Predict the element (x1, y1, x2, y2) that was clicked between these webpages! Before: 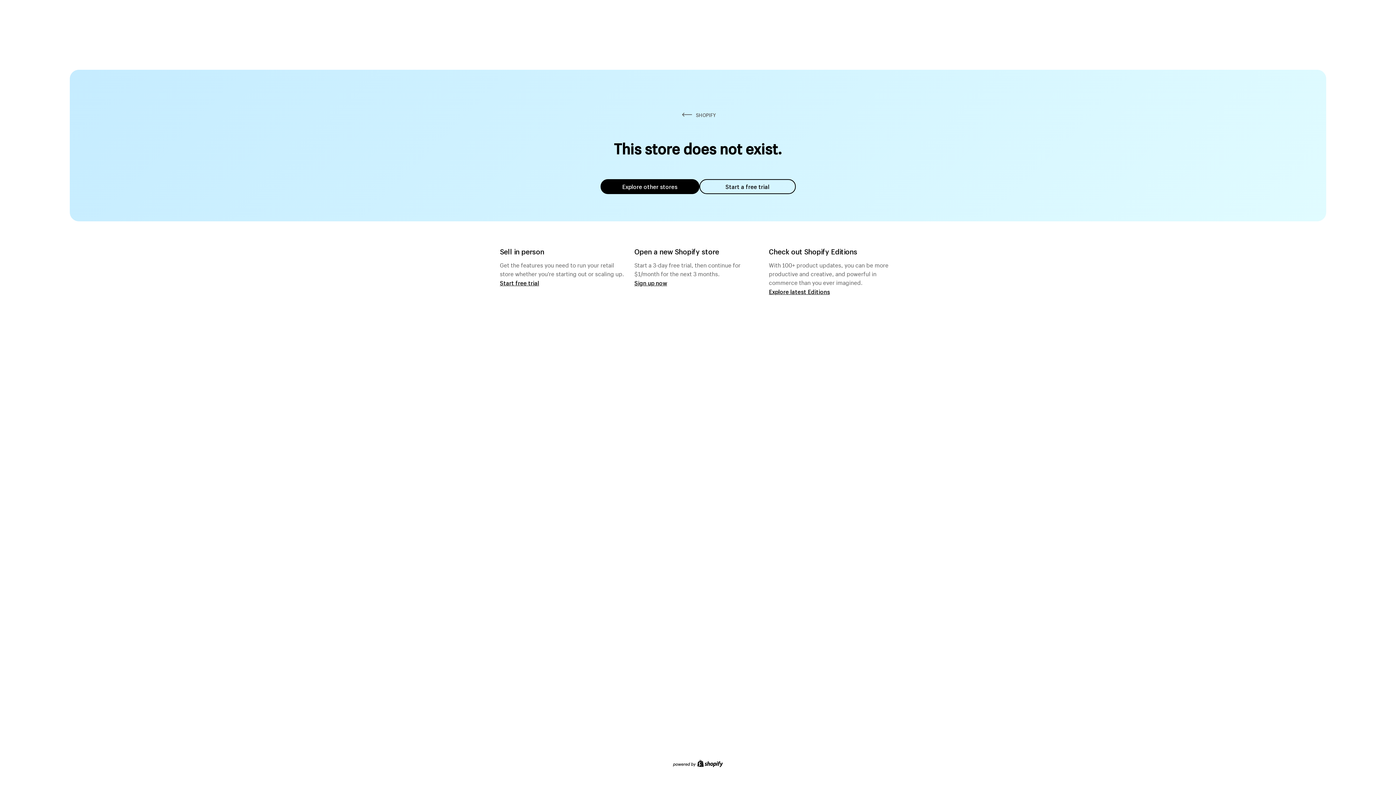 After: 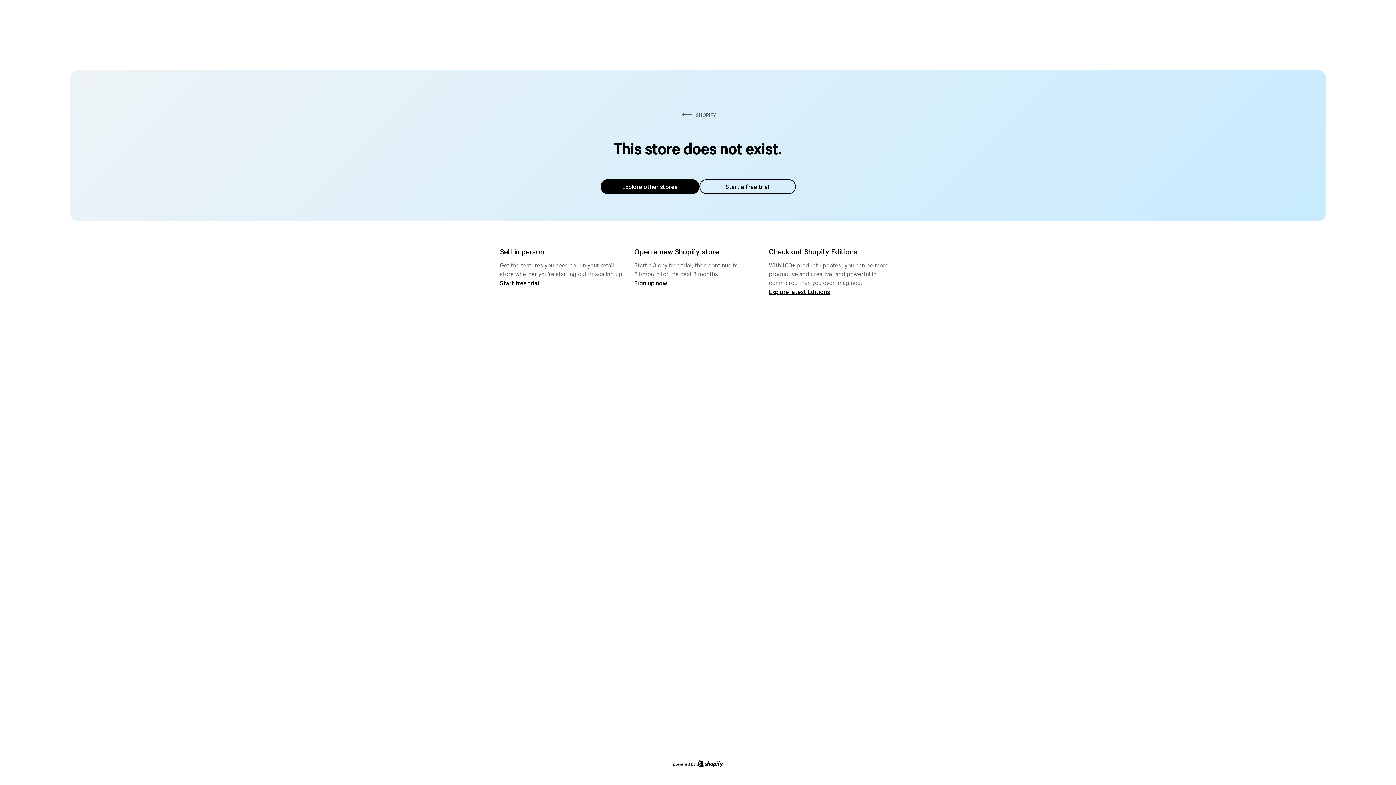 Action: label: Explore other stores bbox: (600, 179, 699, 194)